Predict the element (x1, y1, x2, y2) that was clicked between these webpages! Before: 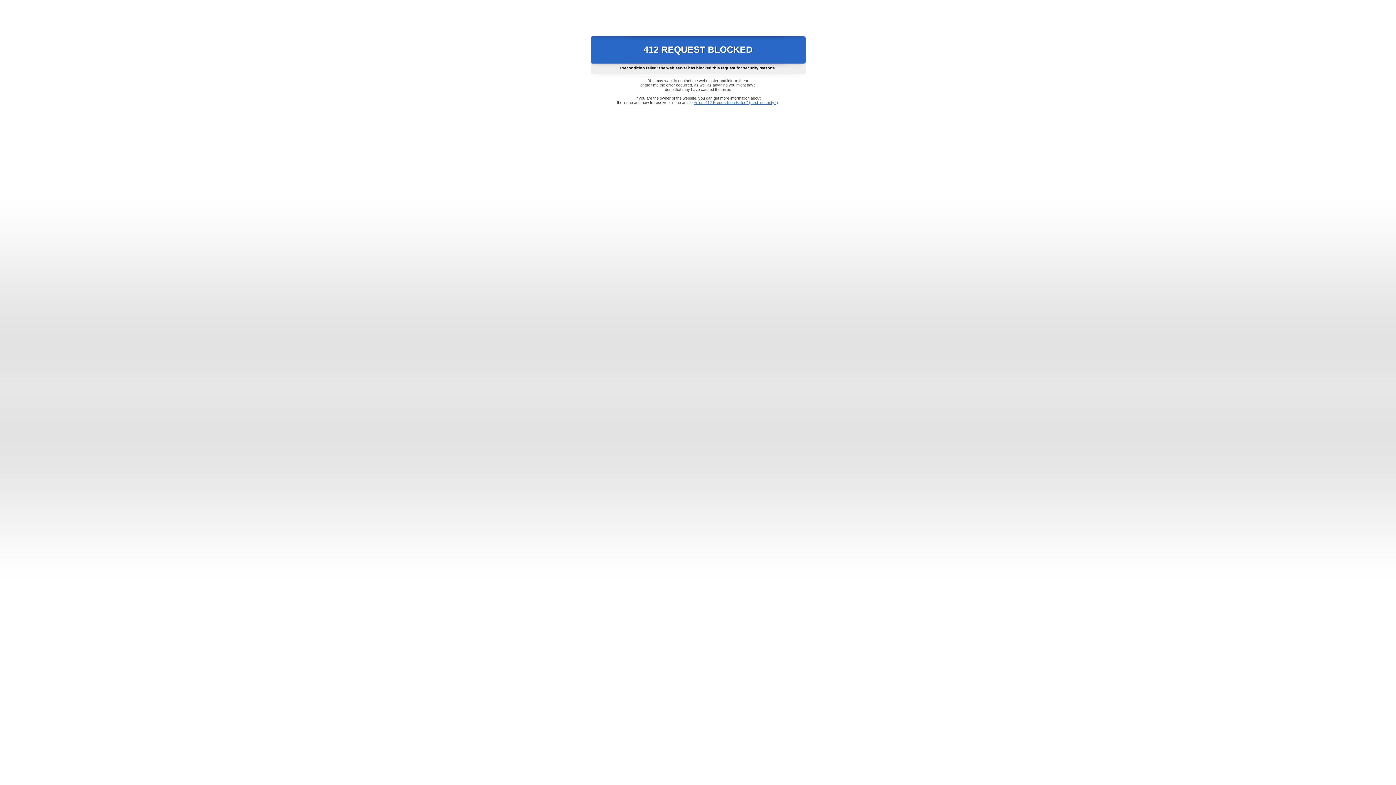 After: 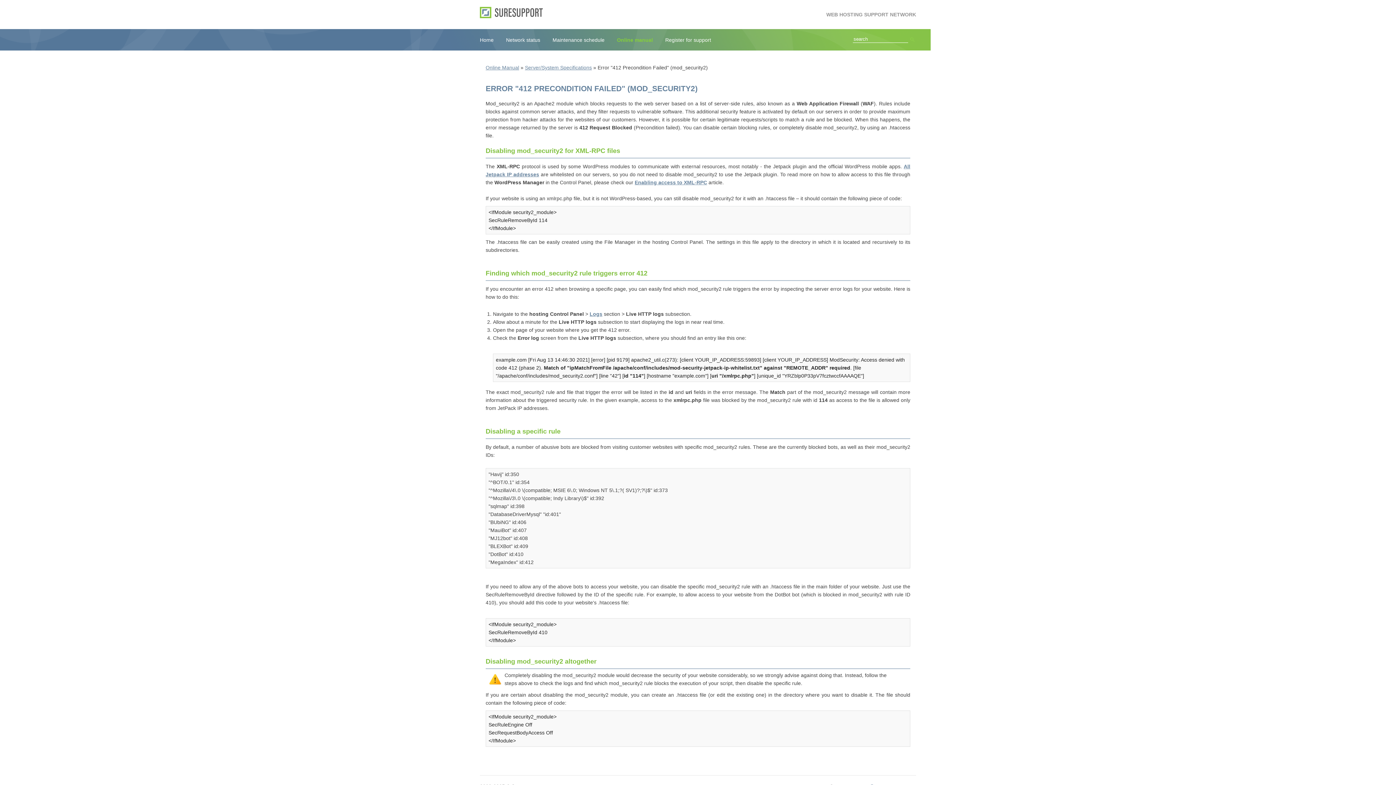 Action: label: Error "412 Precondition Failed" (mod_security2) bbox: (693, 100, 778, 104)